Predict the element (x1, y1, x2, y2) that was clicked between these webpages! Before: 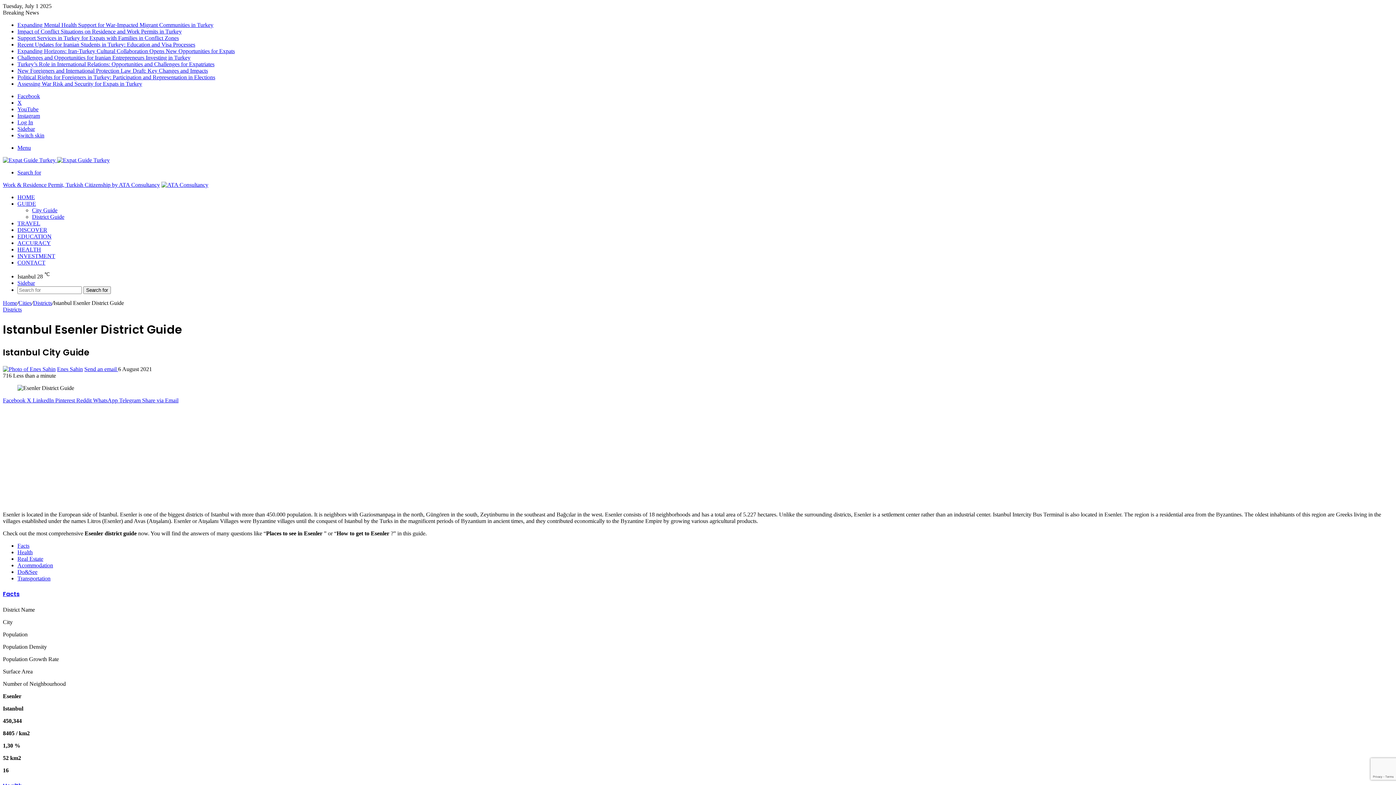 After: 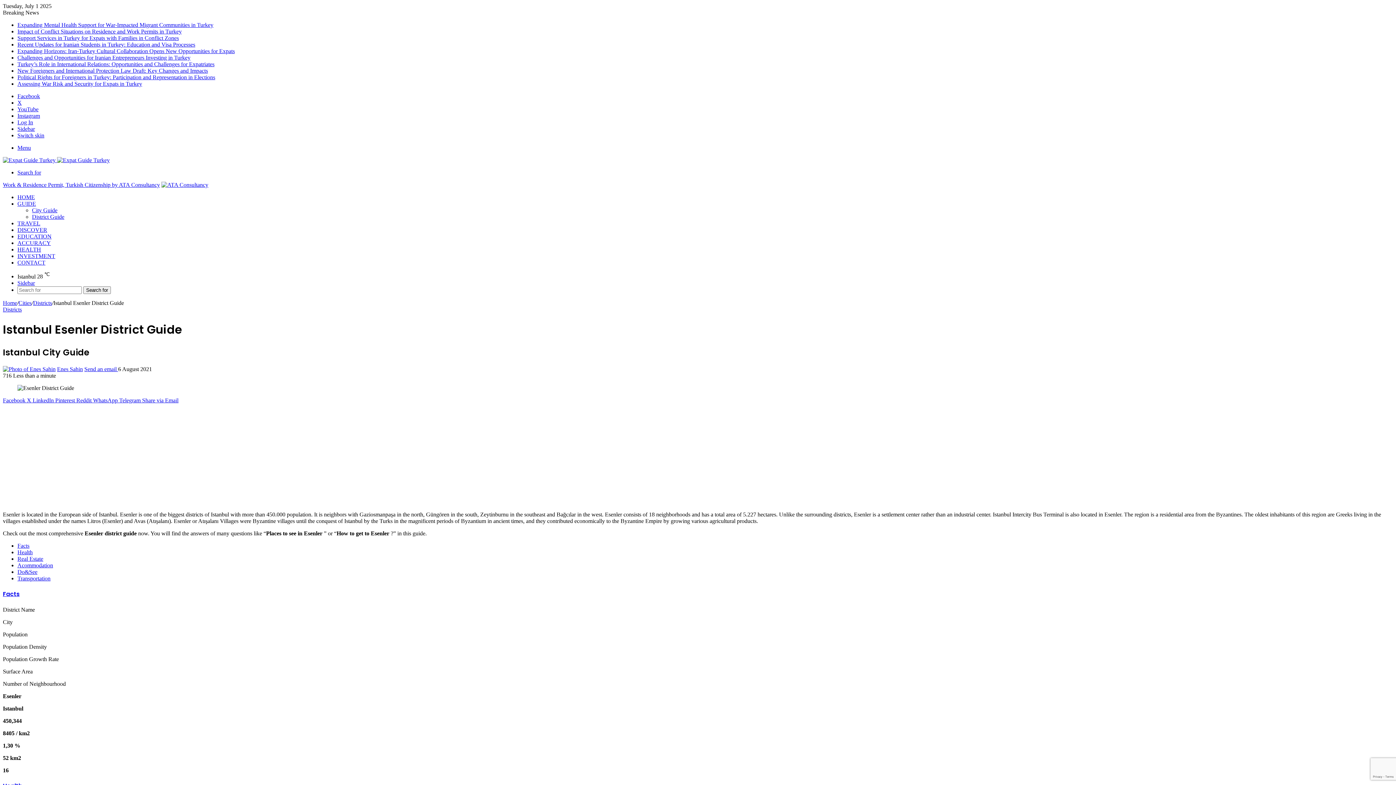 Action: label: Telegram  bbox: (119, 397, 142, 403)